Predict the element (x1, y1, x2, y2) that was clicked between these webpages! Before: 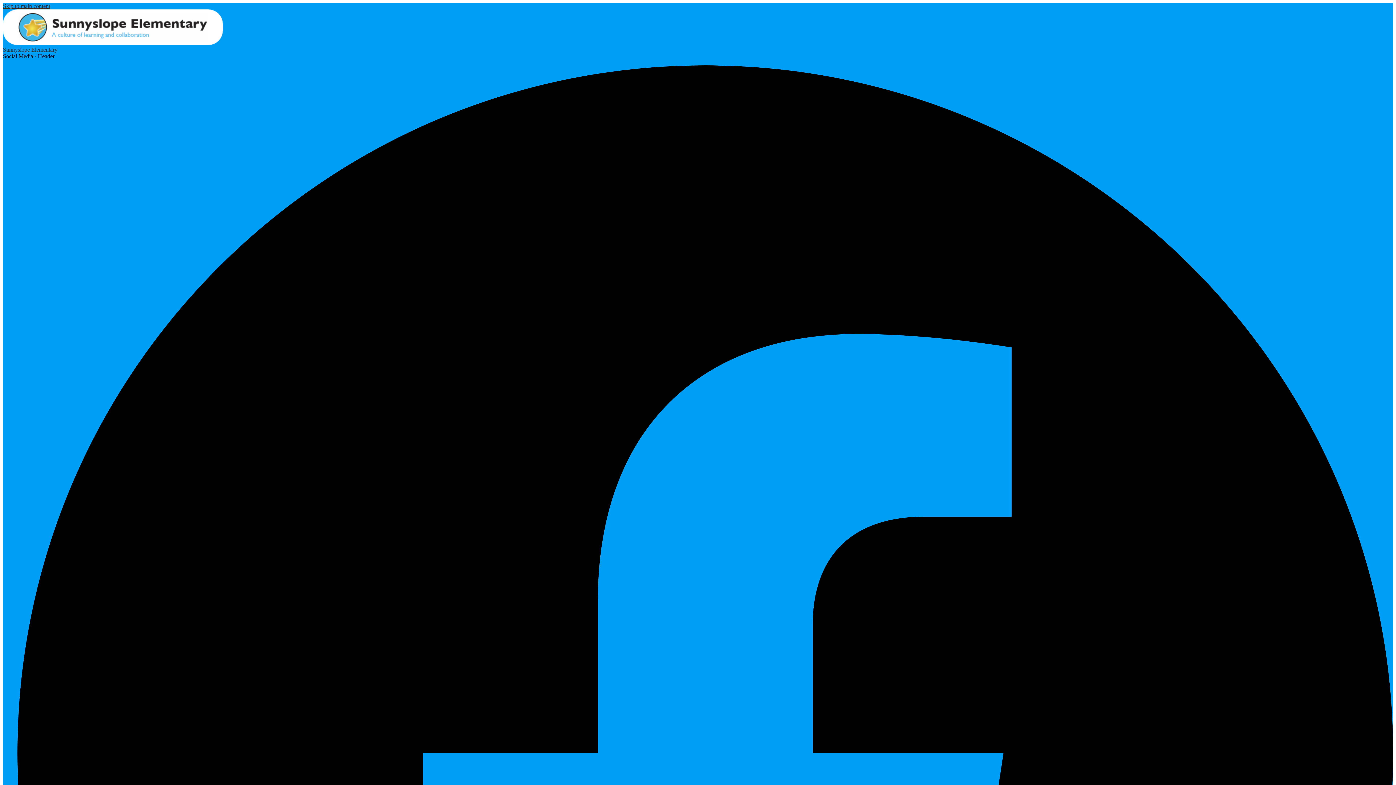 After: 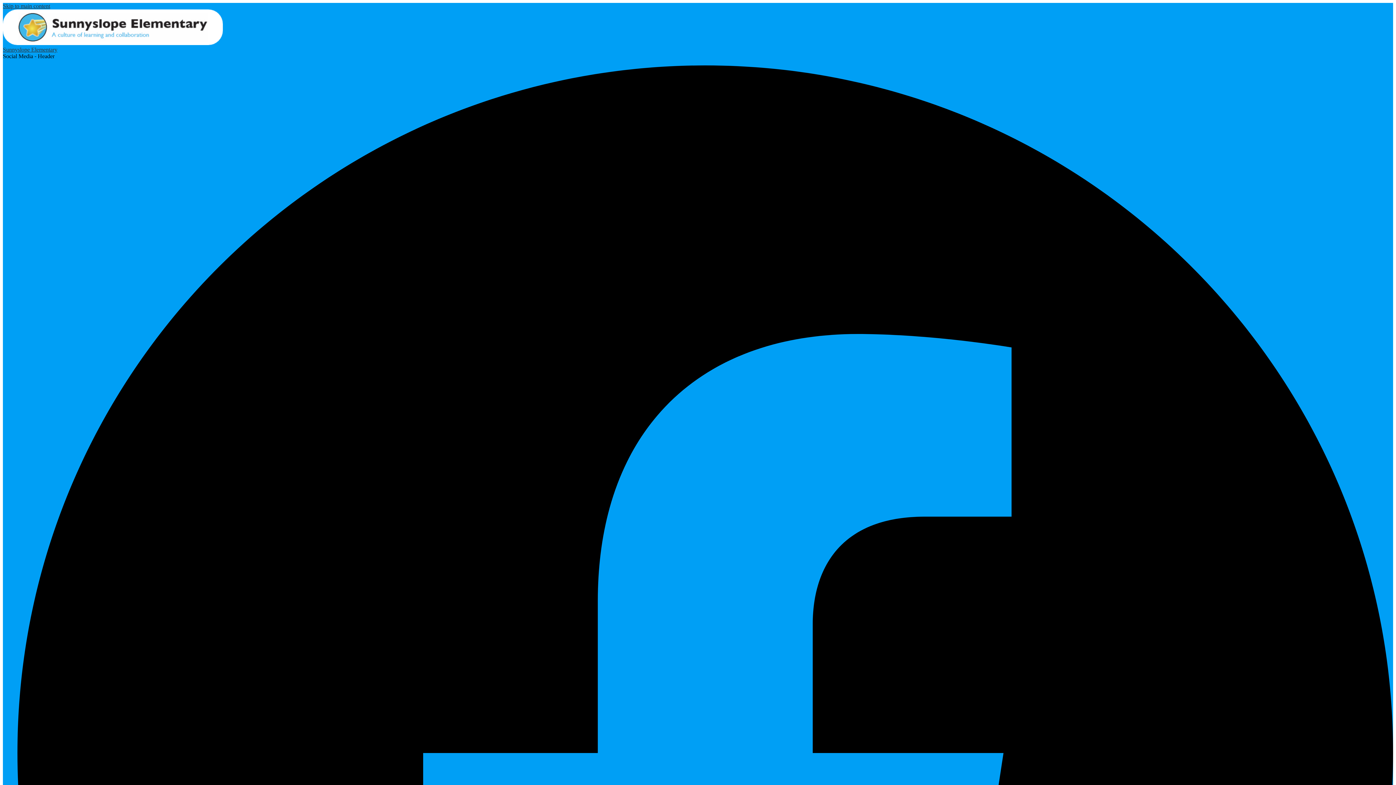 Action: bbox: (2, 40, 1393, 53) label: Sunnyslope Elementary